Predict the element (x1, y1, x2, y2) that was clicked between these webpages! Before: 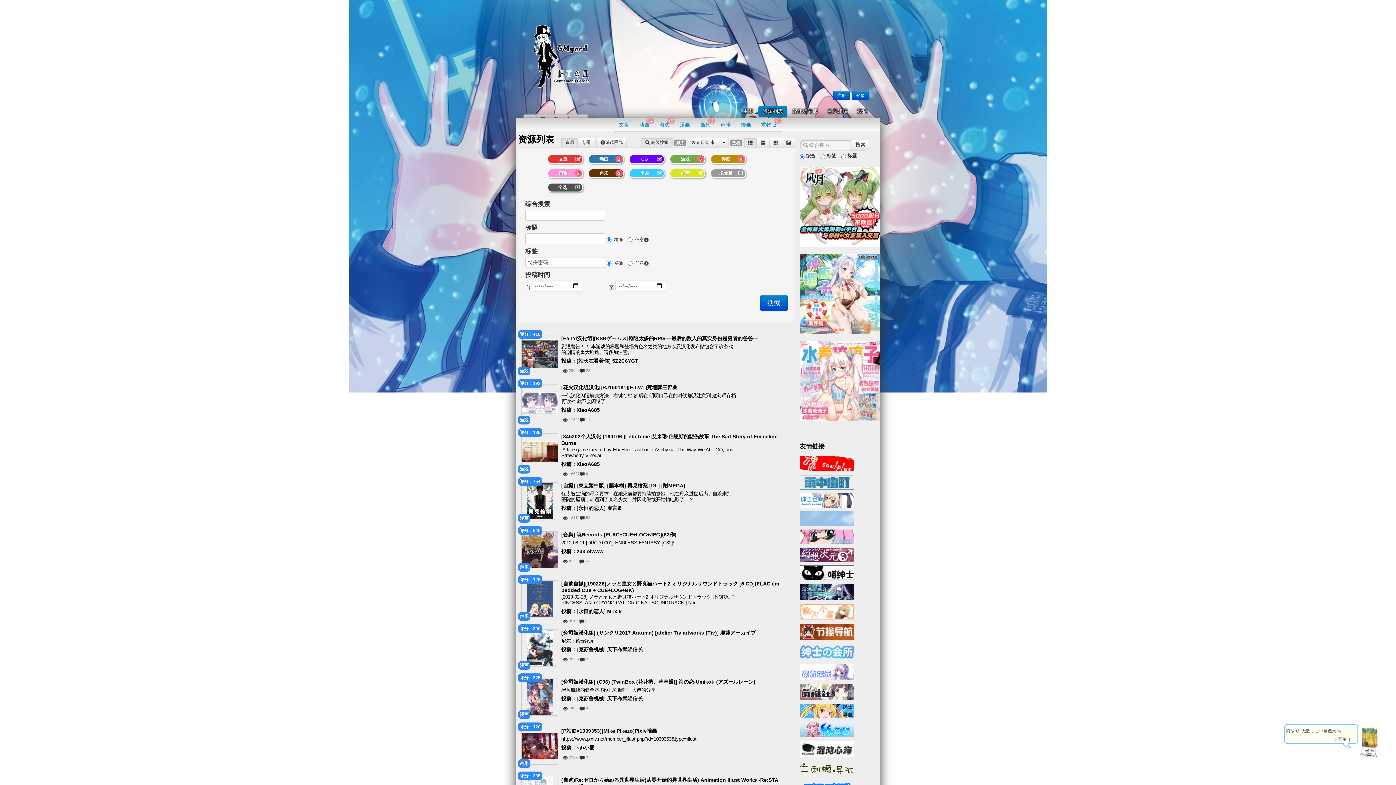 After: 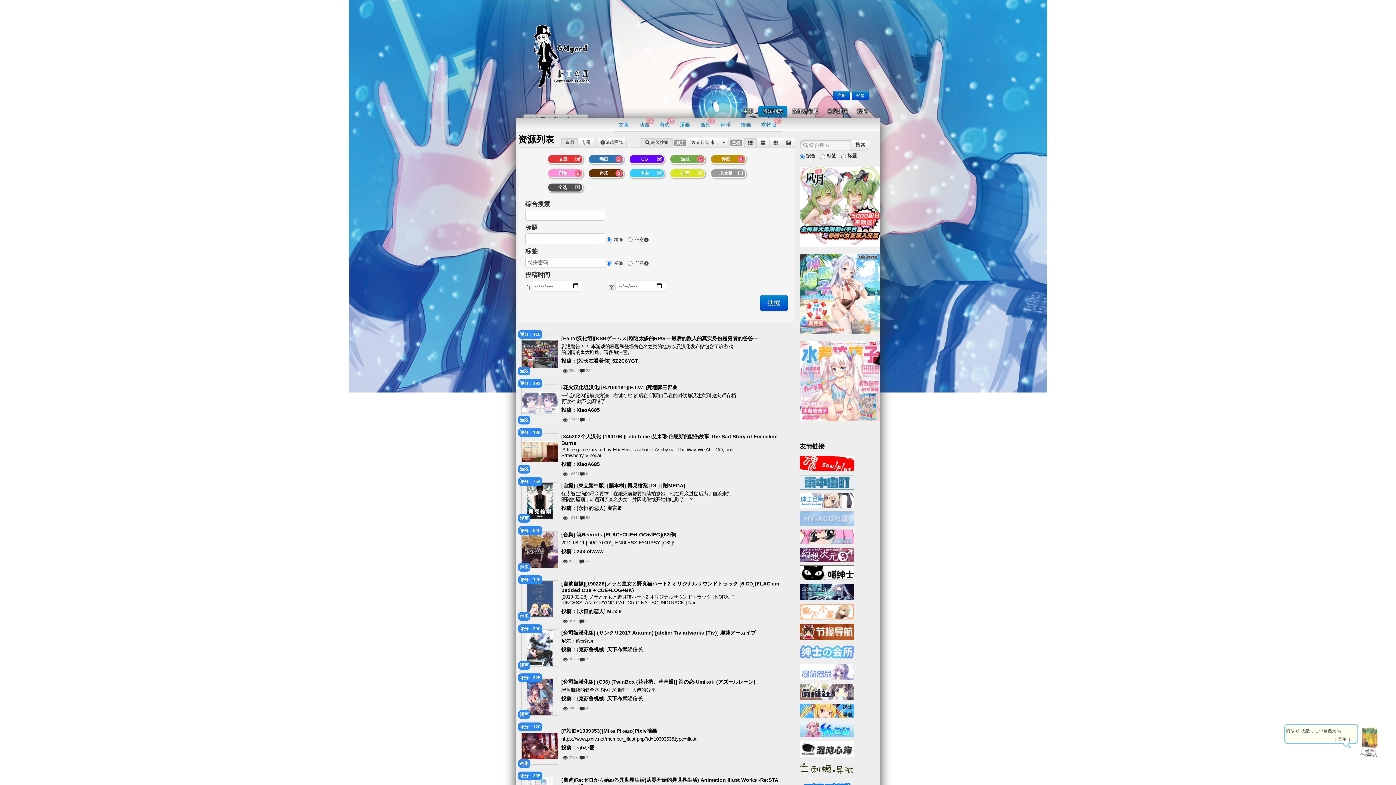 Action: bbox: (800, 290, 880, 296)